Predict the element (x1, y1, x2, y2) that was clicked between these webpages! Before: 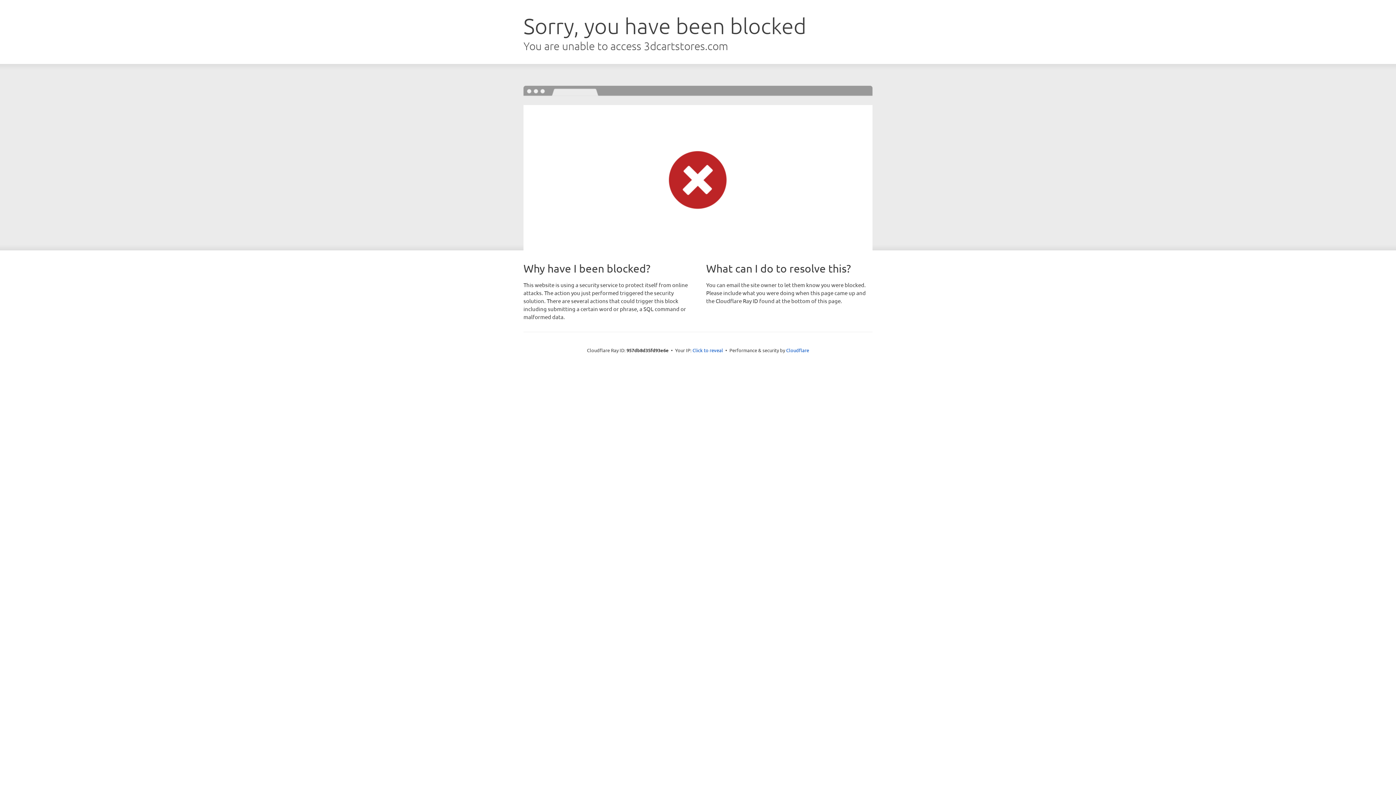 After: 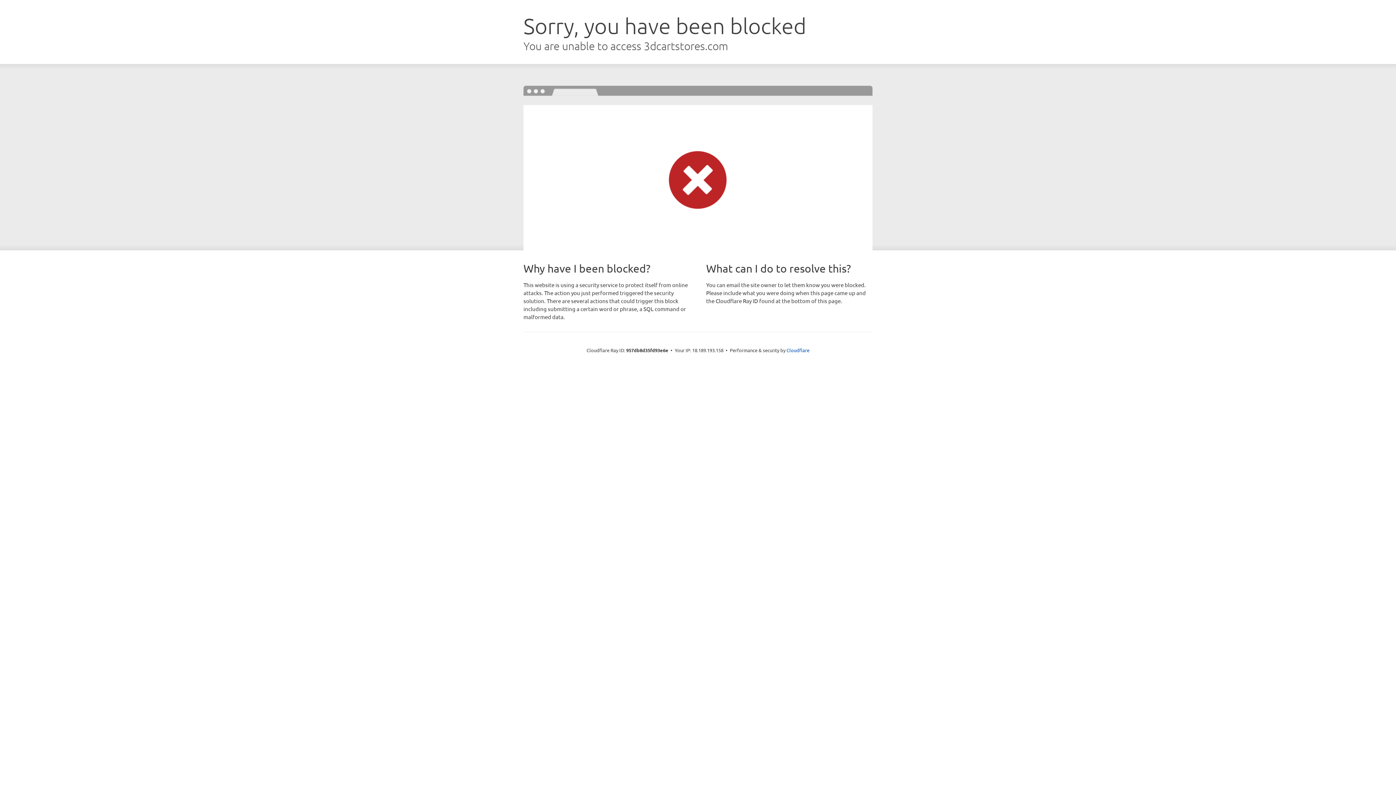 Action: label: Click to reveal bbox: (692, 346, 723, 353)